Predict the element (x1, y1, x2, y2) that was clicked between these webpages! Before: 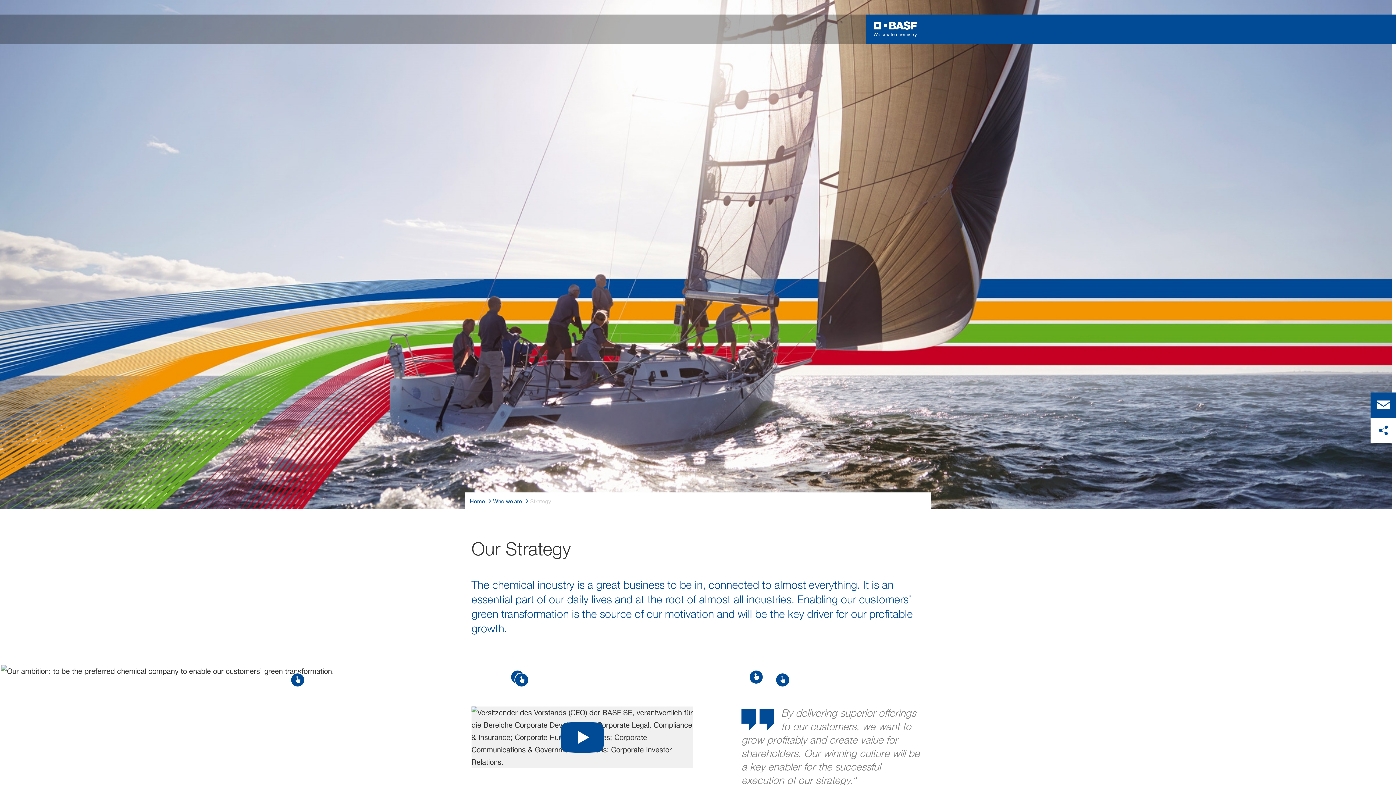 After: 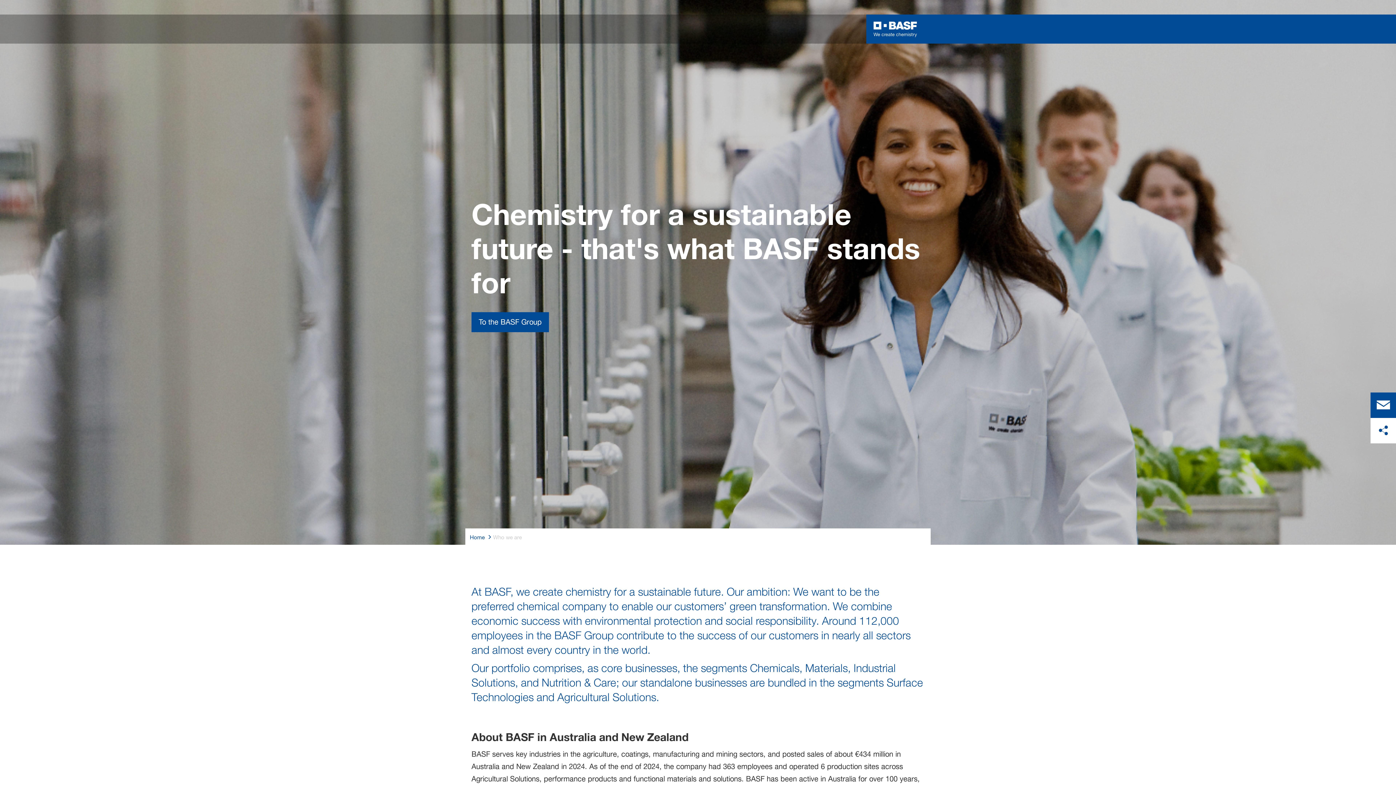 Action: bbox: (493, 497, 521, 506) label: Who we are